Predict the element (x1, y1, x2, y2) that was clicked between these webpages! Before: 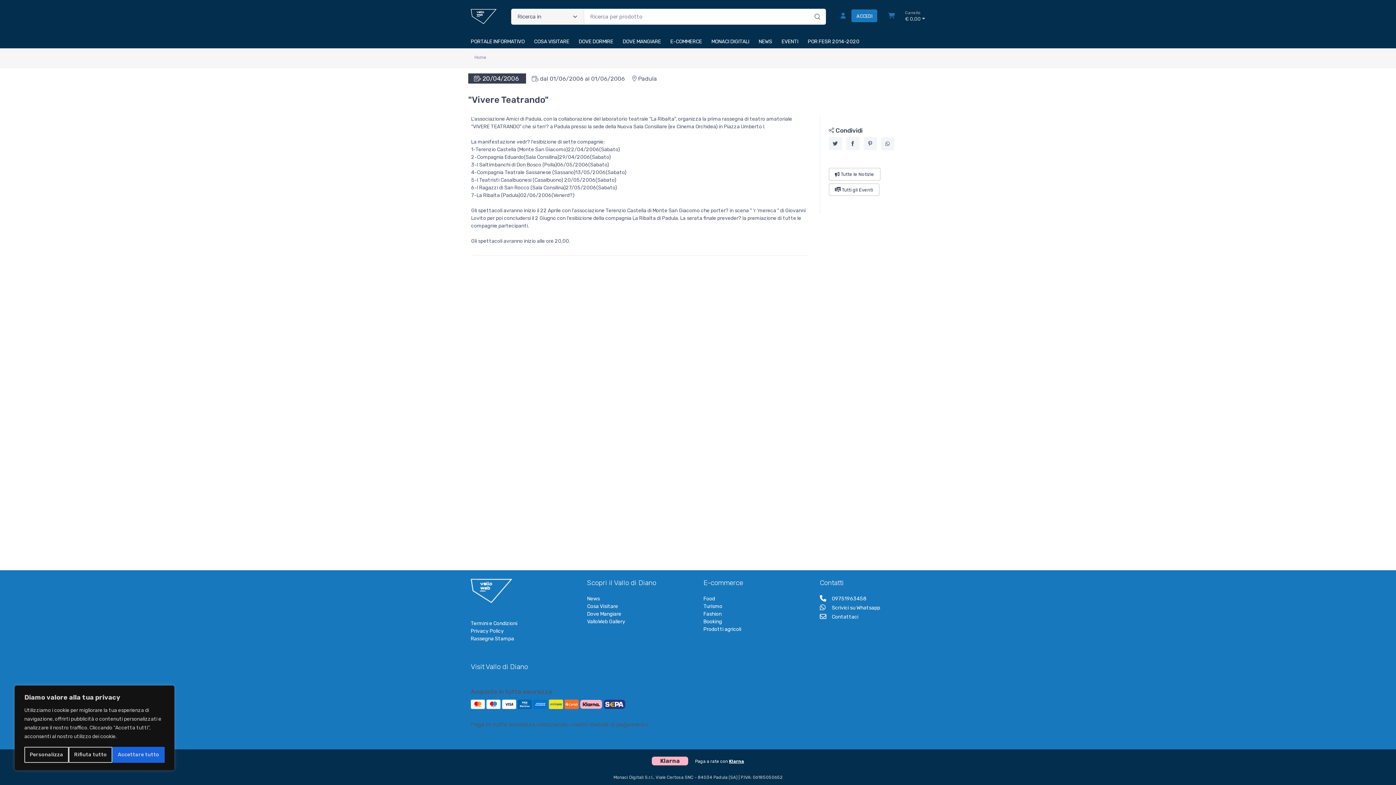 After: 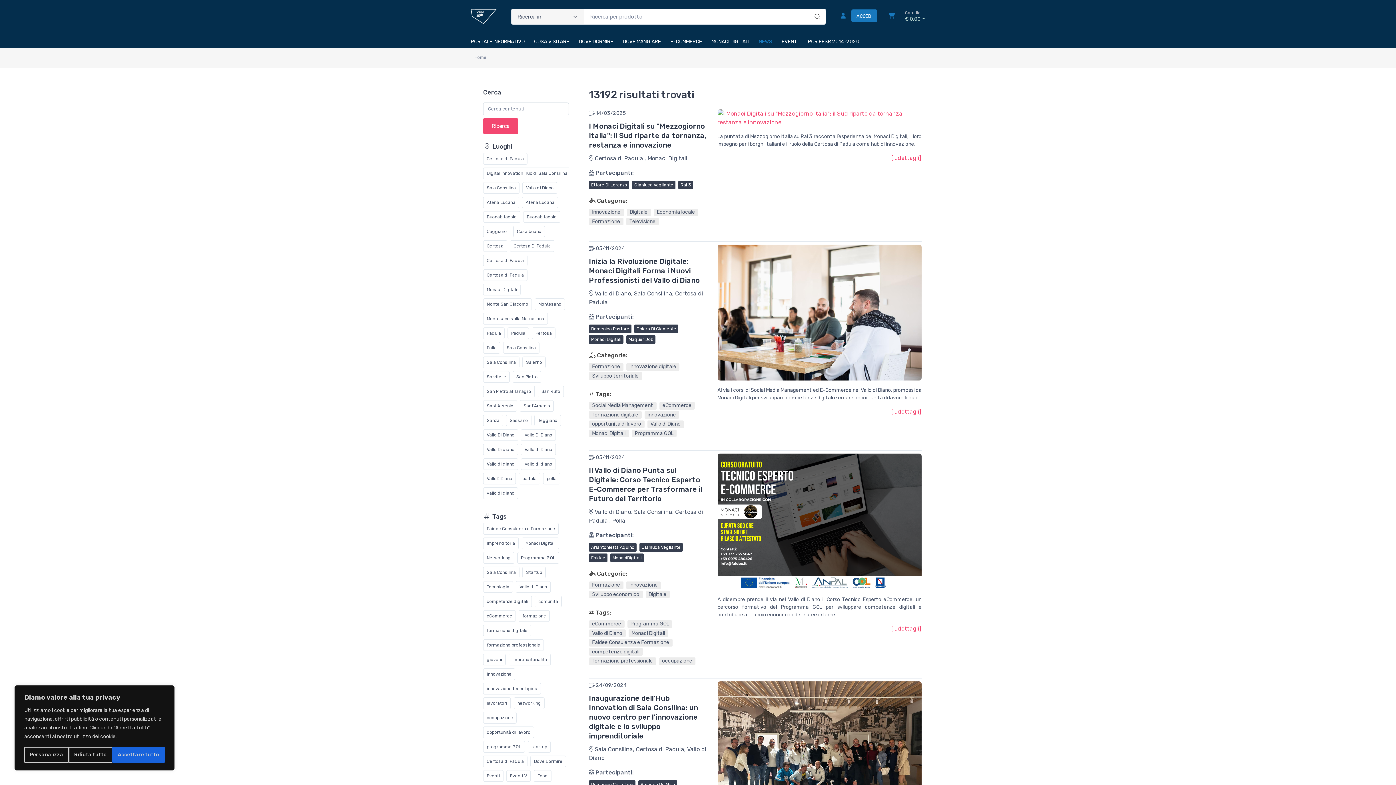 Action: label: NEWS bbox: (758, 35, 778, 45)